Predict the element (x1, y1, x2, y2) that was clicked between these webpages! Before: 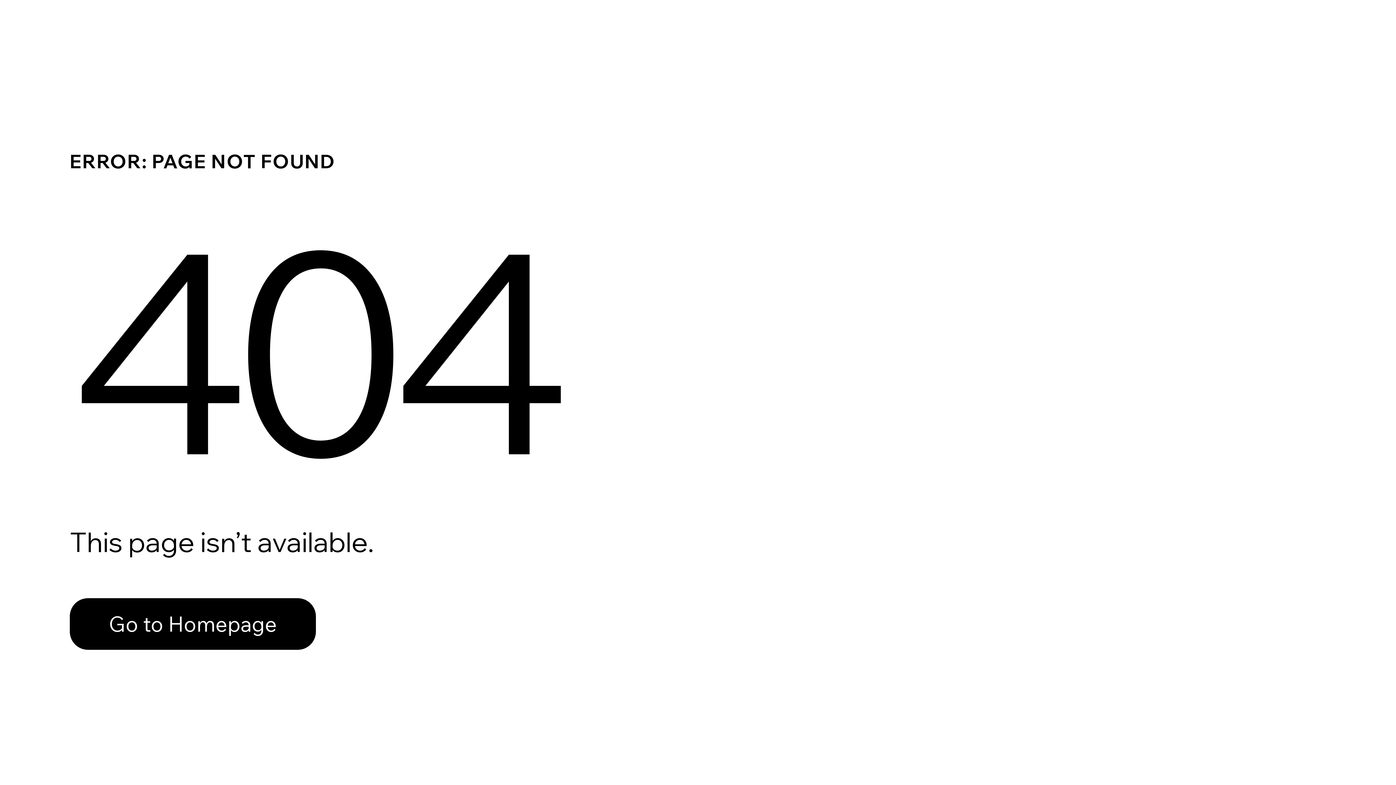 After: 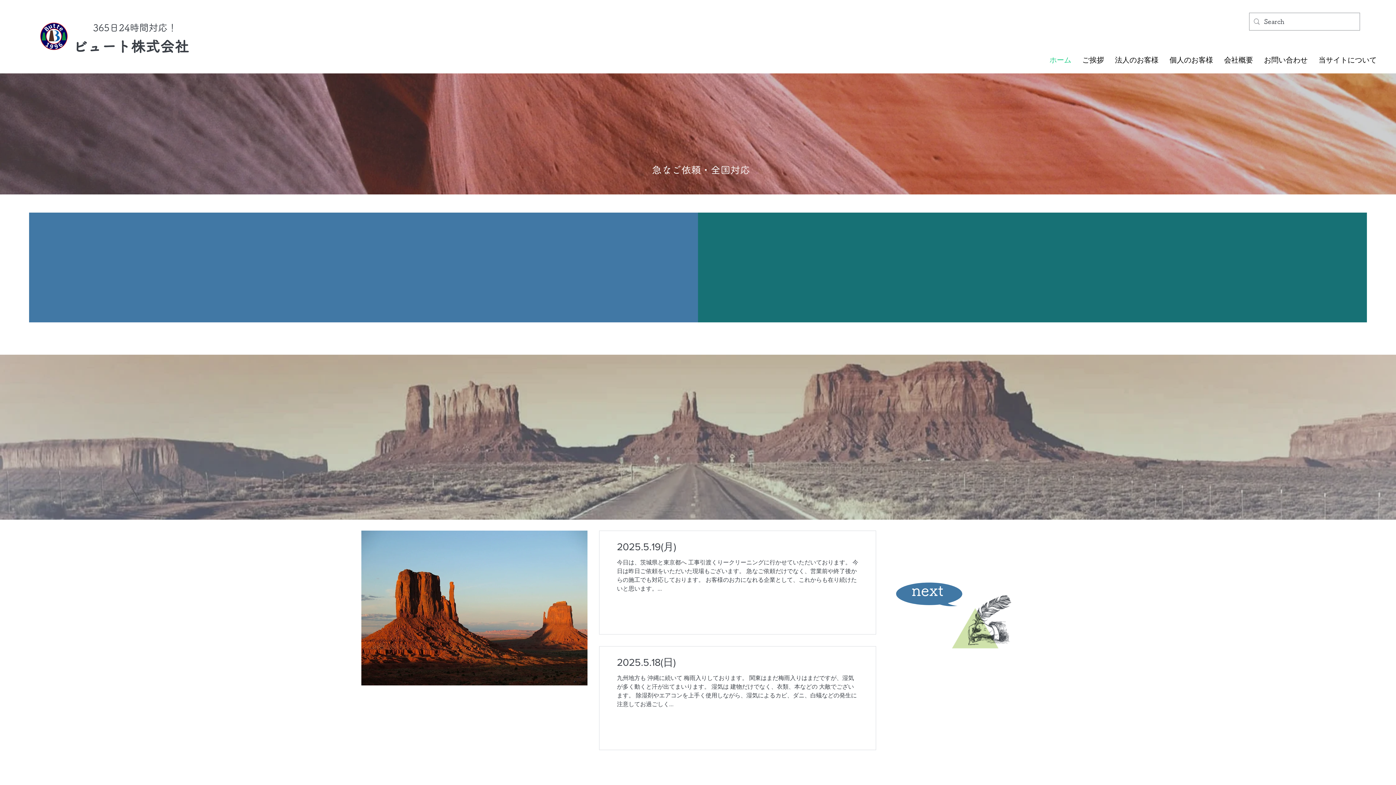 Action: label: Go to Homepage bbox: (69, 582, 768, 659)